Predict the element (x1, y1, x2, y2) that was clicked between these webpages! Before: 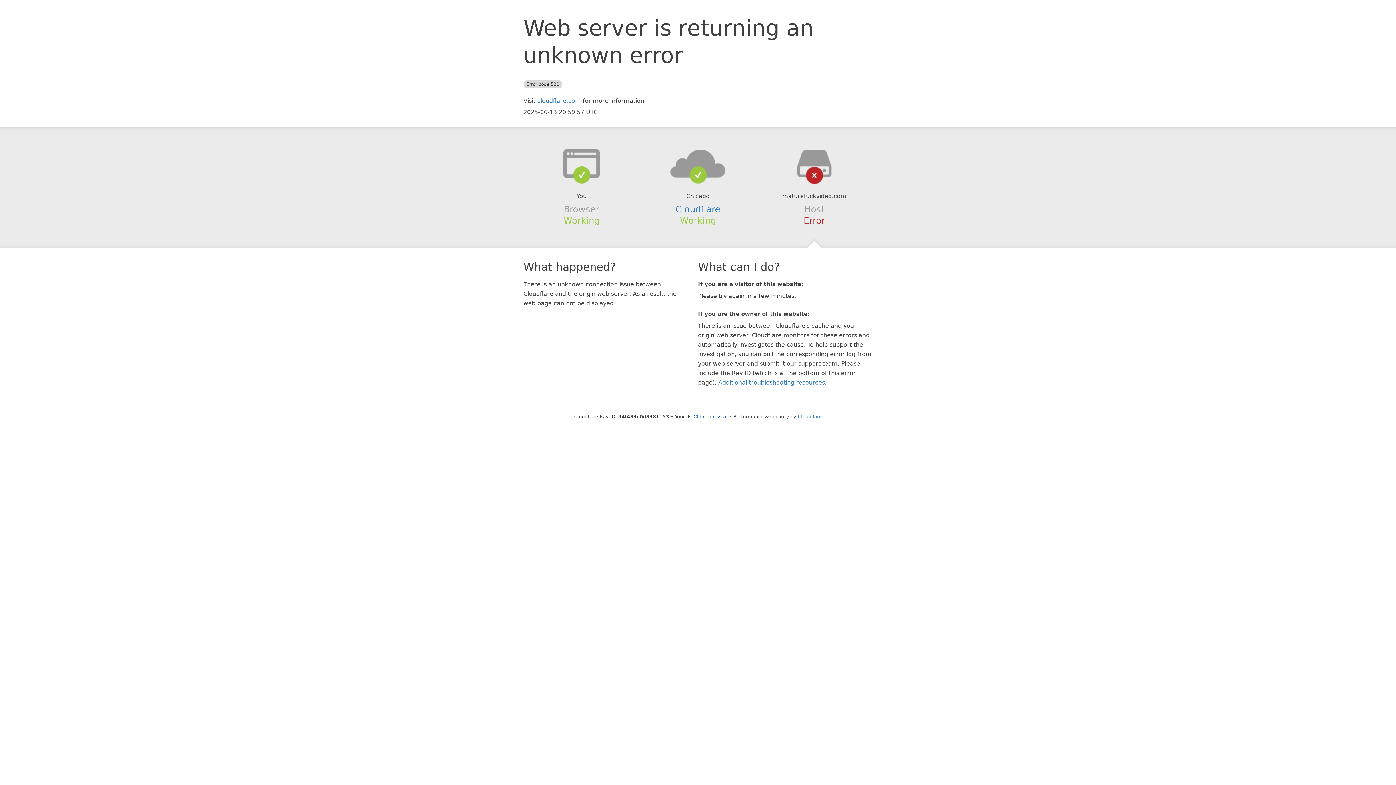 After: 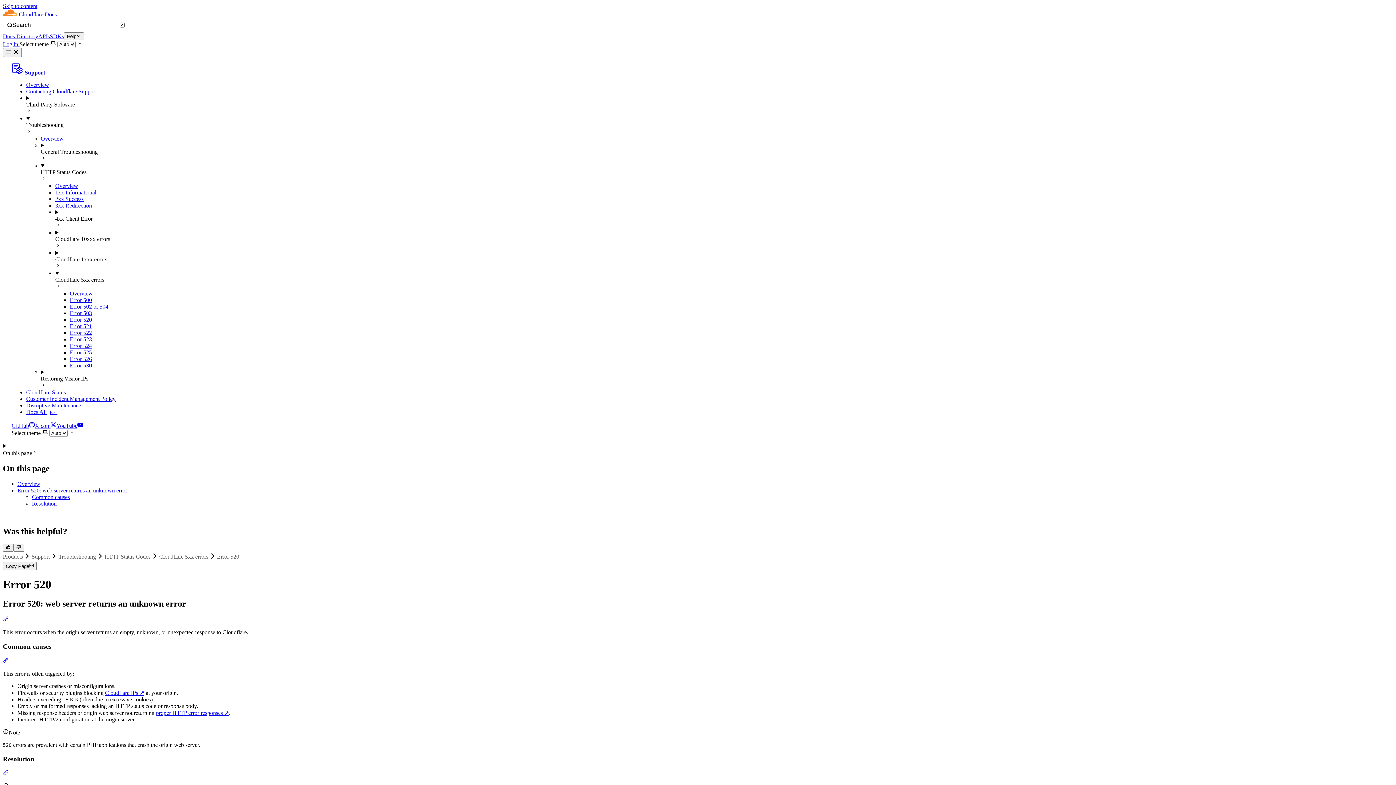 Action: label: Additional troubleshooting resources bbox: (718, 379, 825, 386)